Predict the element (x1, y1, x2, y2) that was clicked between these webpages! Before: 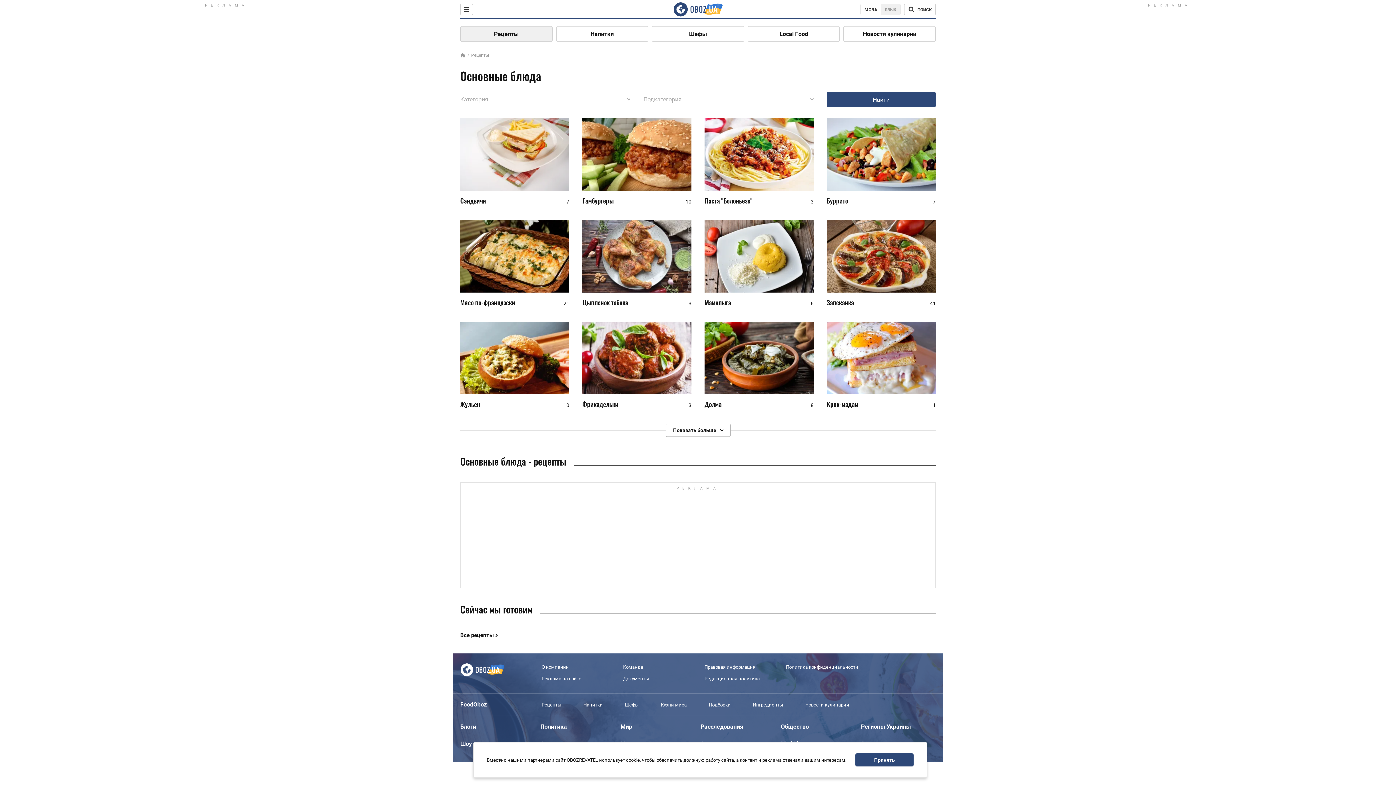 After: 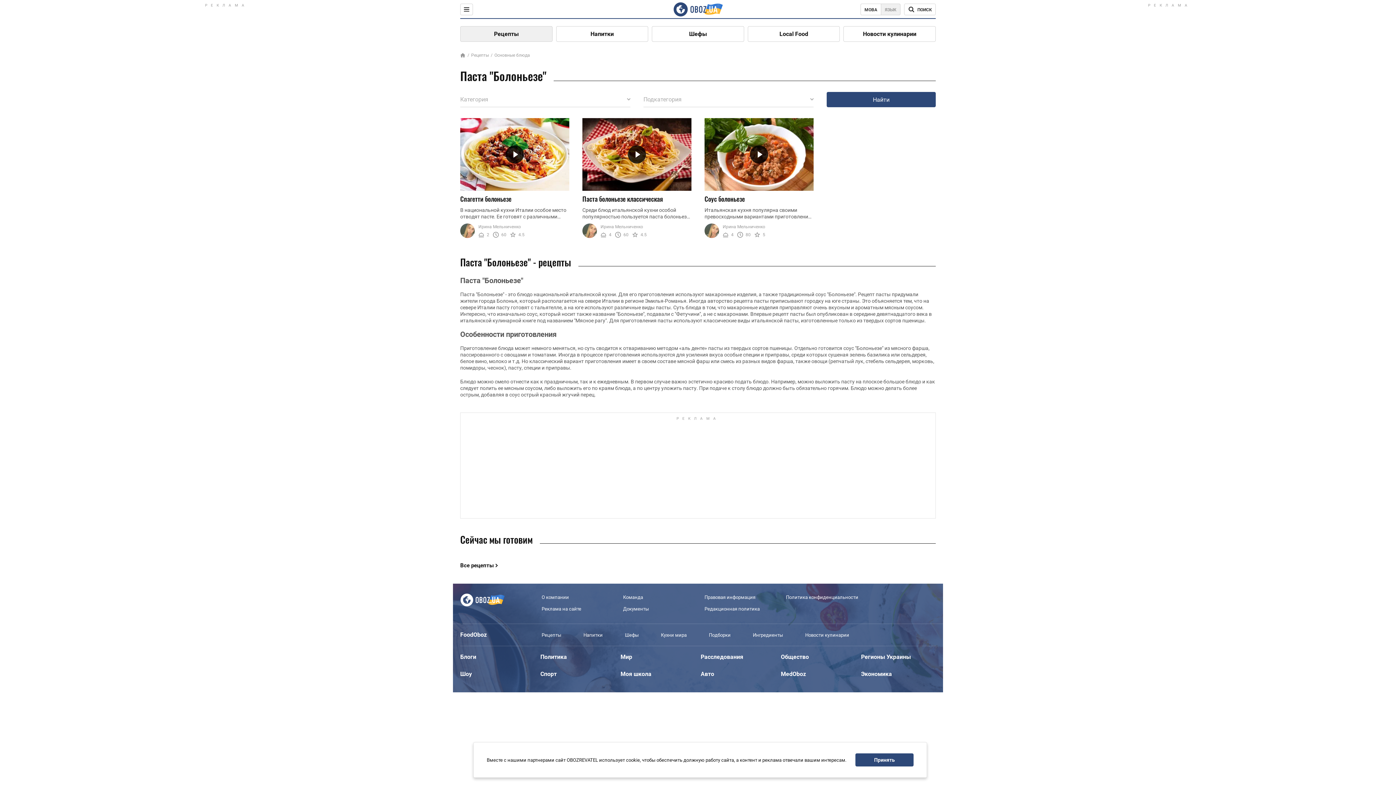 Action: label: Паста "Болоньезе" bbox: (704, 196, 752, 205)